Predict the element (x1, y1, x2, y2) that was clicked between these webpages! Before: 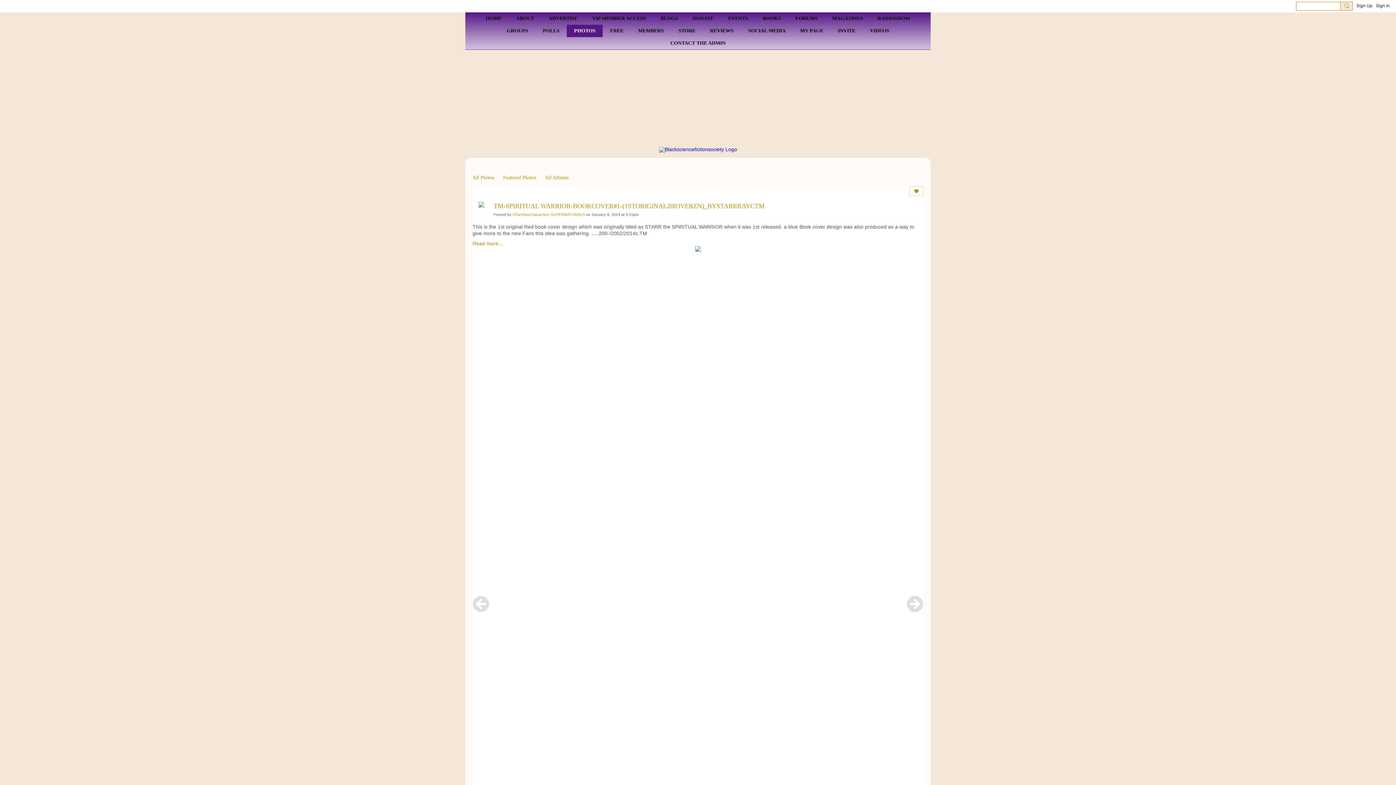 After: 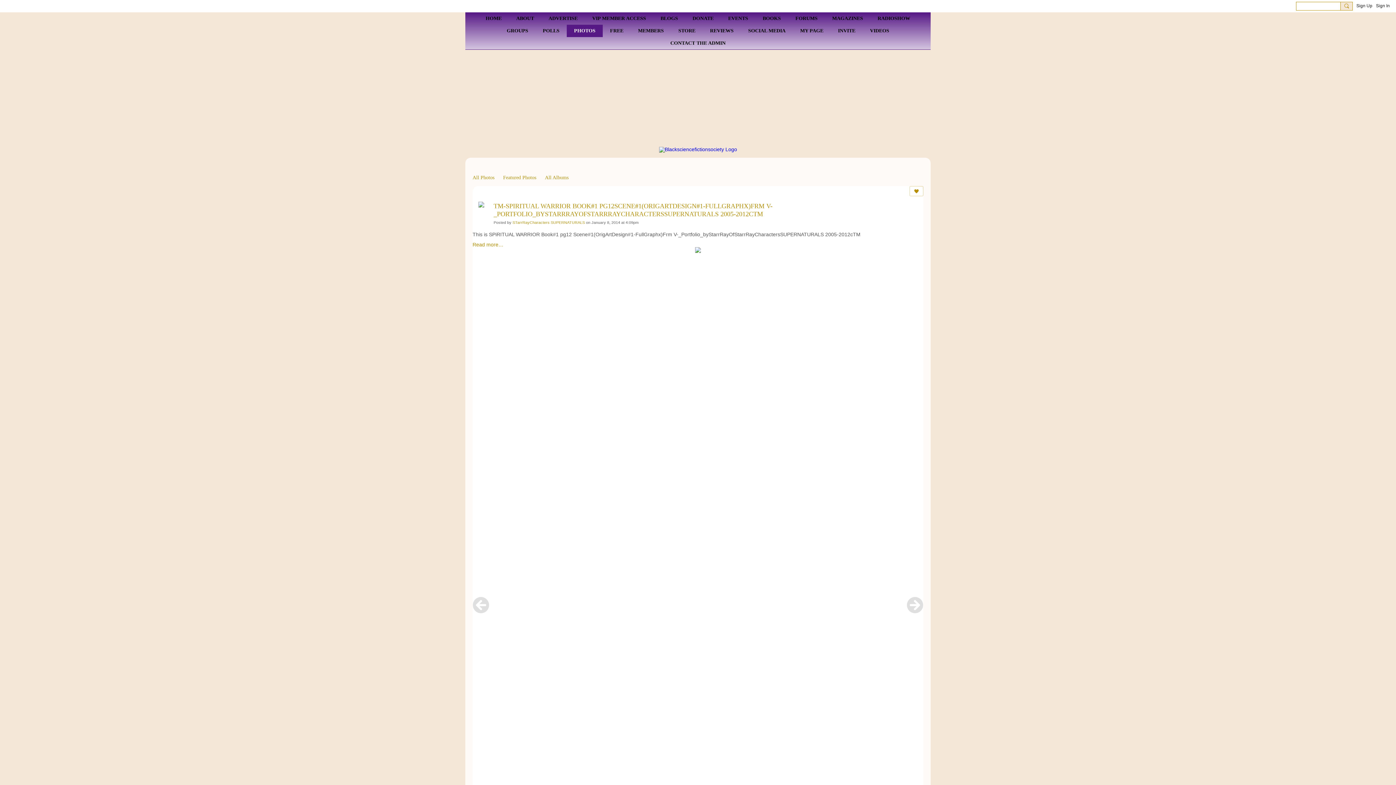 Action: bbox: (472, 596, 489, 612) label: Previous